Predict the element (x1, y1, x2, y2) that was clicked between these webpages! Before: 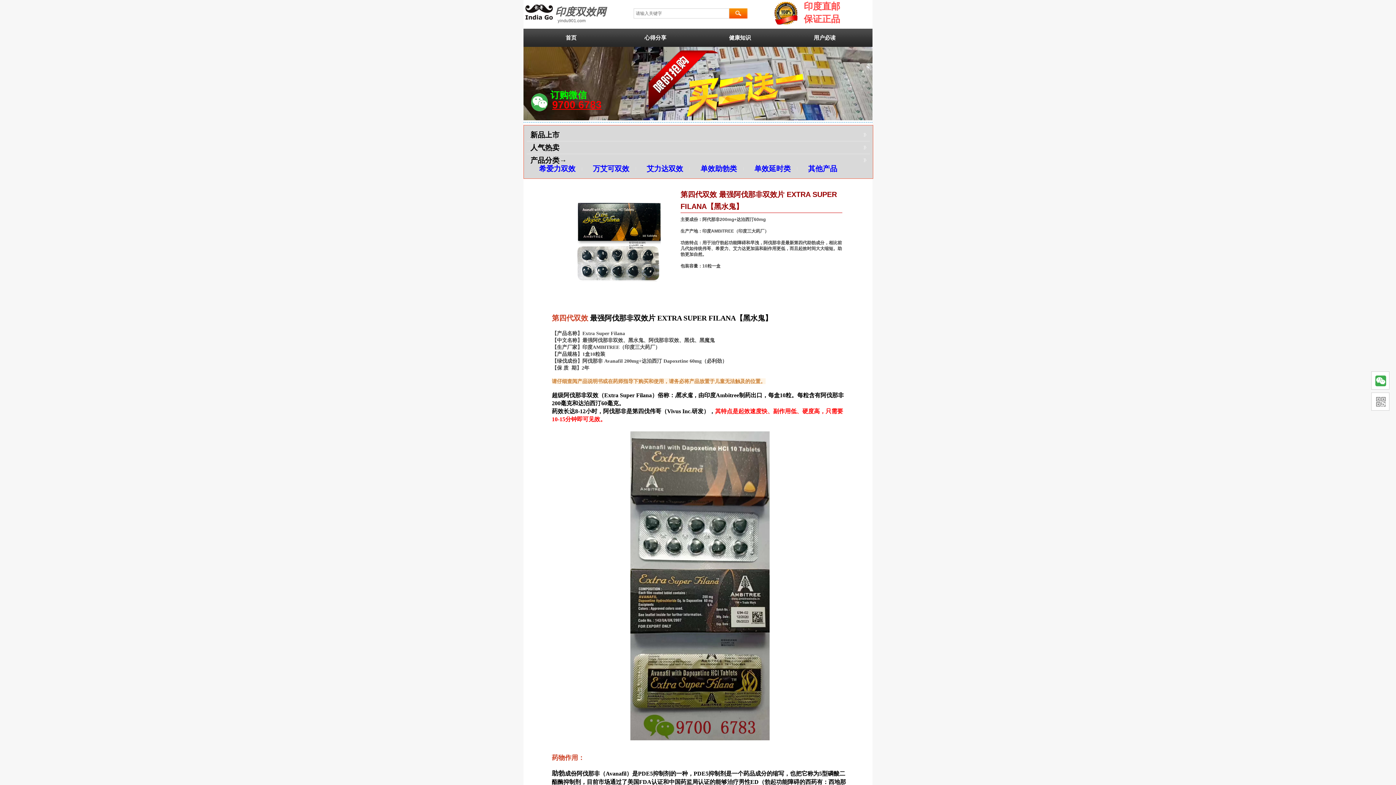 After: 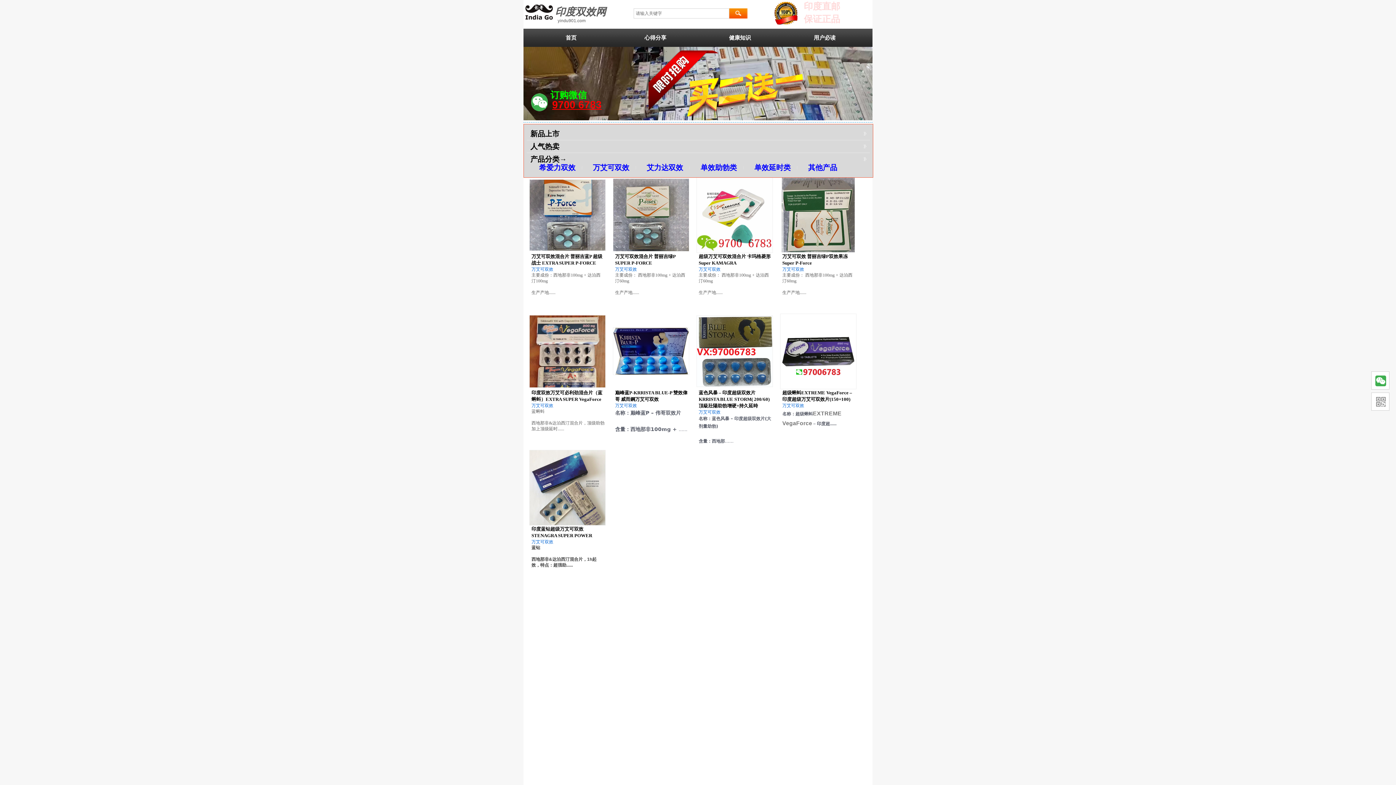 Action: bbox: (588, 164, 629, 172) label: 万艾可双效